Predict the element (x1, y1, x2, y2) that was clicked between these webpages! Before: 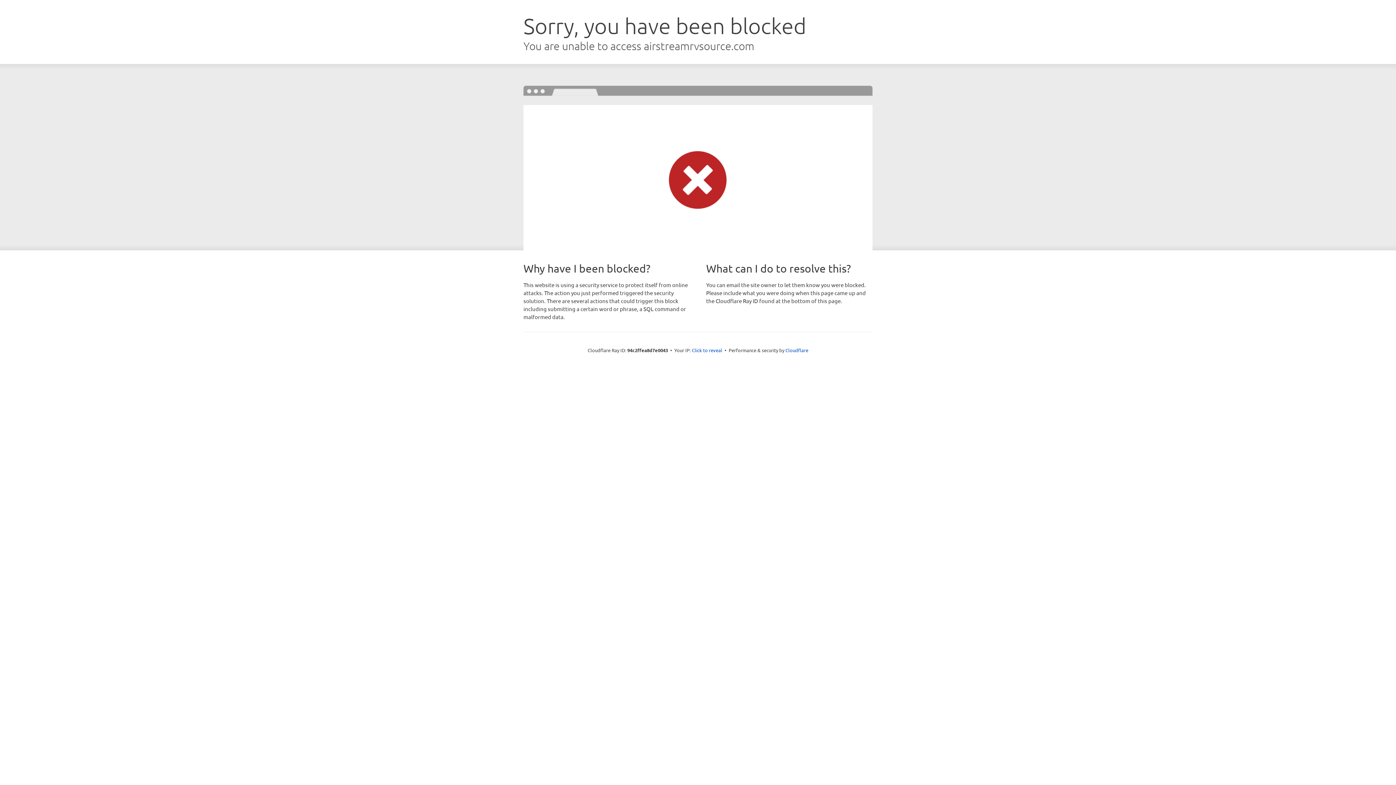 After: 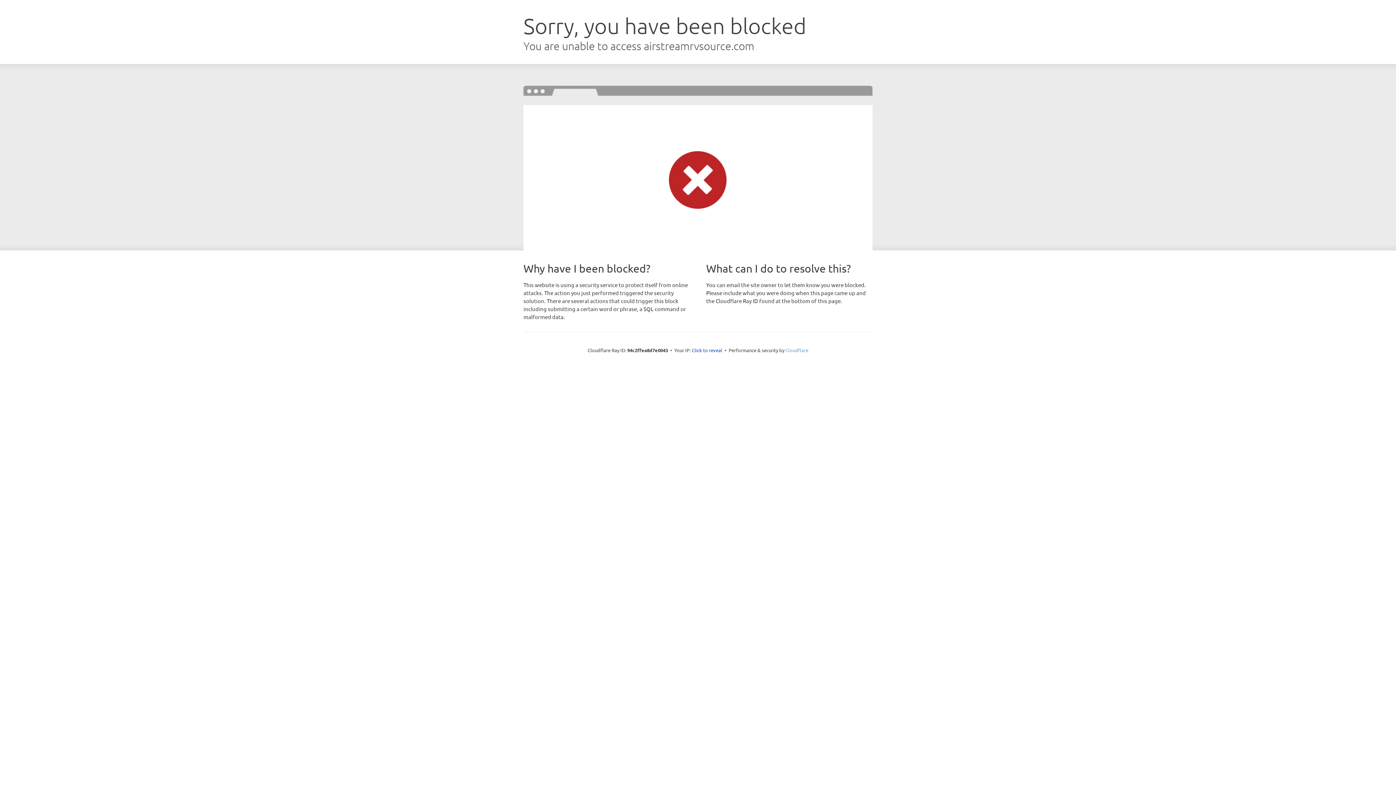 Action: label: Cloudflare bbox: (785, 347, 808, 353)